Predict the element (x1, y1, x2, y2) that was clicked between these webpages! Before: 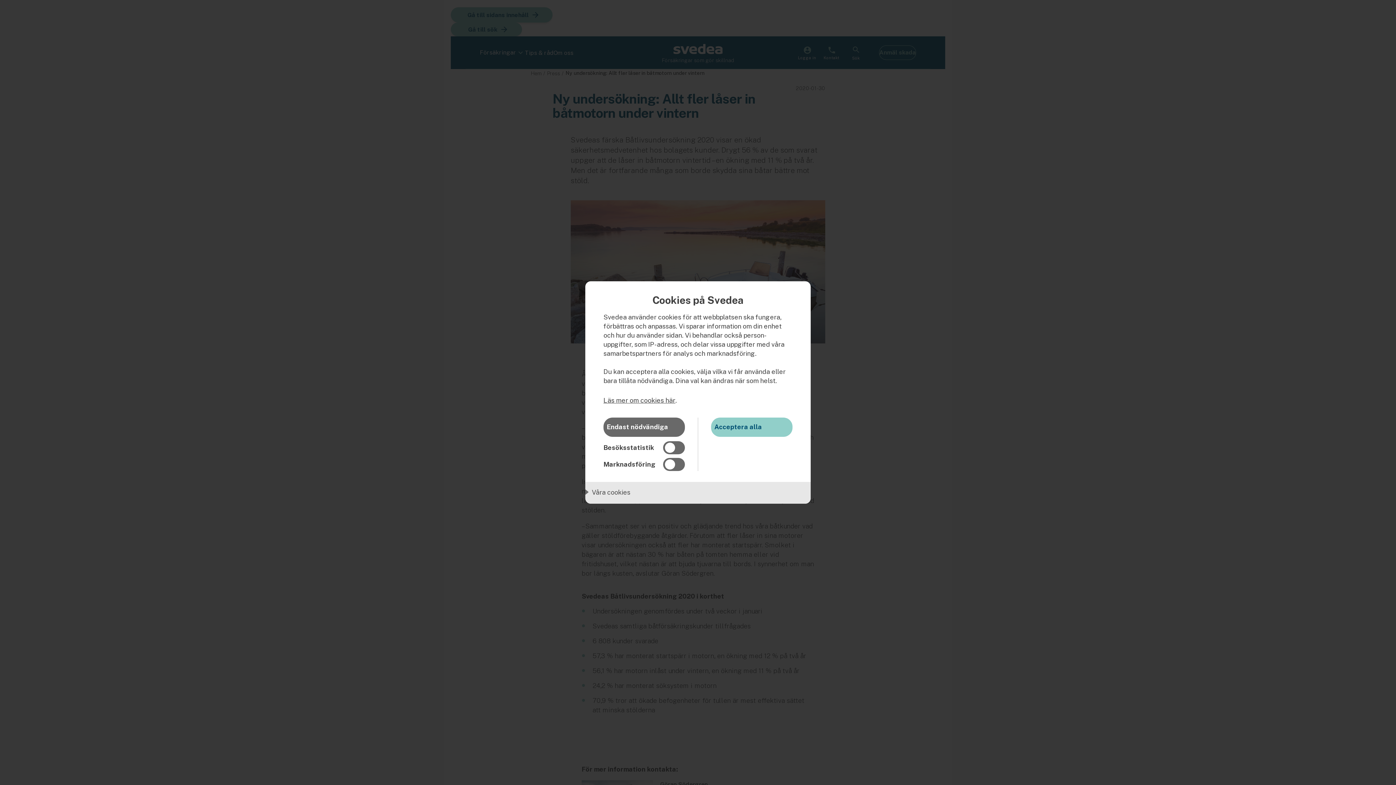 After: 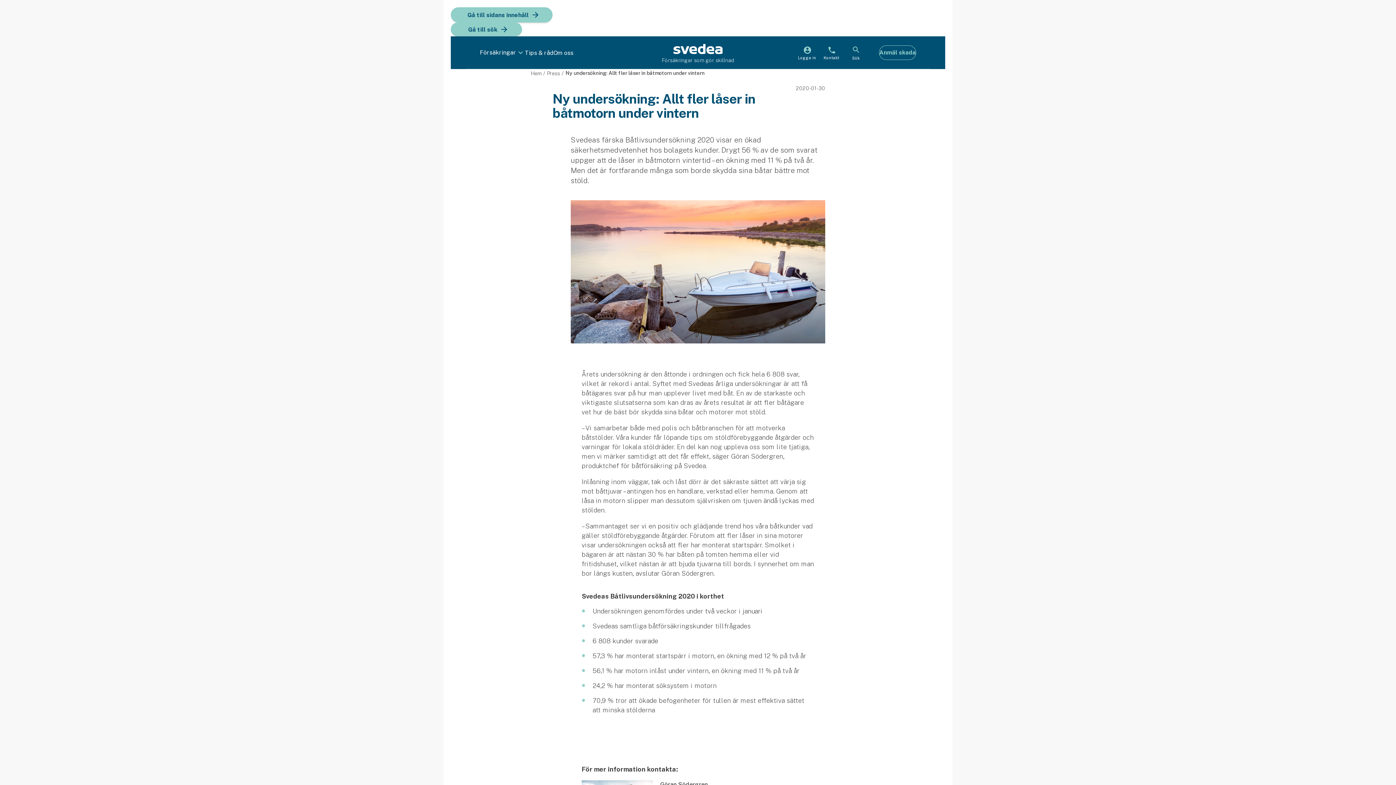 Action: label: Endast nödvändiga bbox: (603, 417, 685, 437)